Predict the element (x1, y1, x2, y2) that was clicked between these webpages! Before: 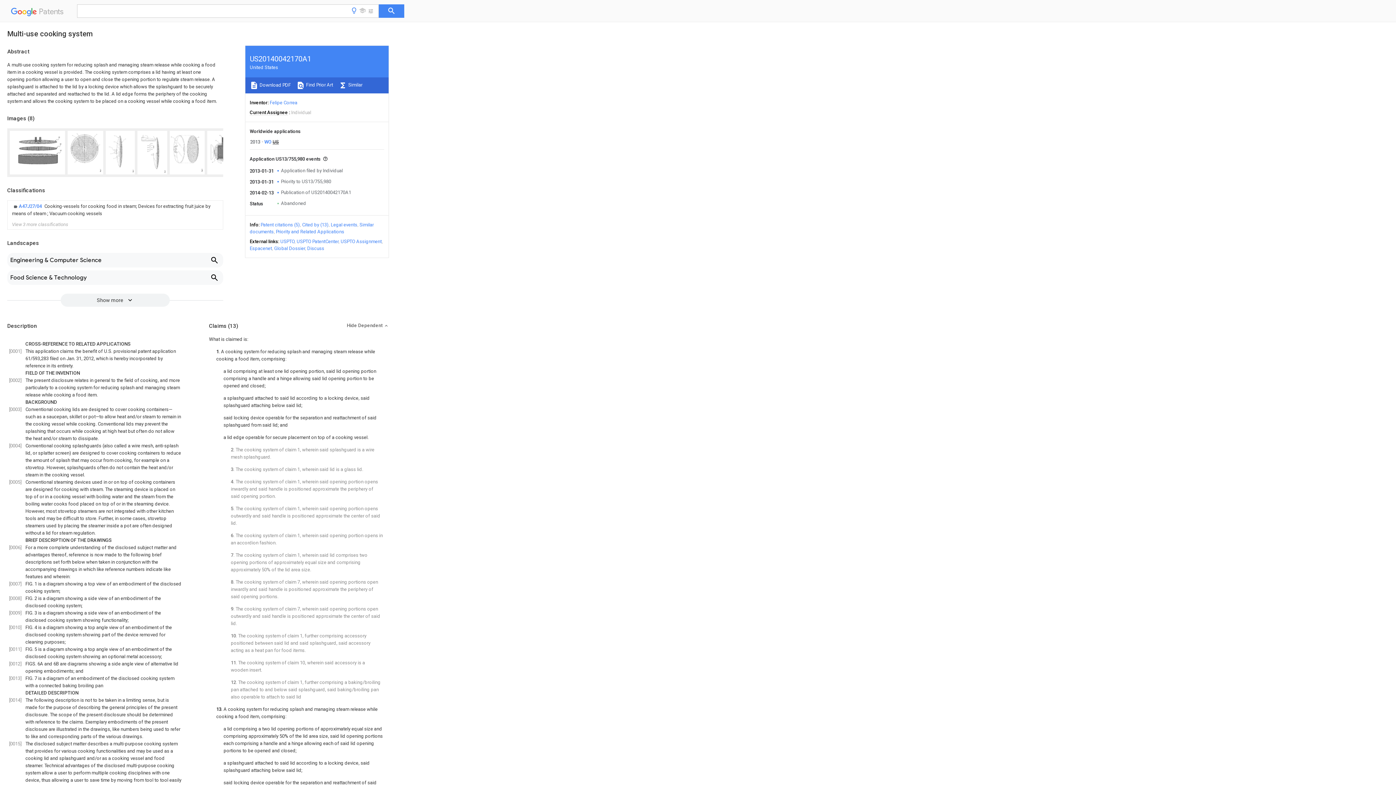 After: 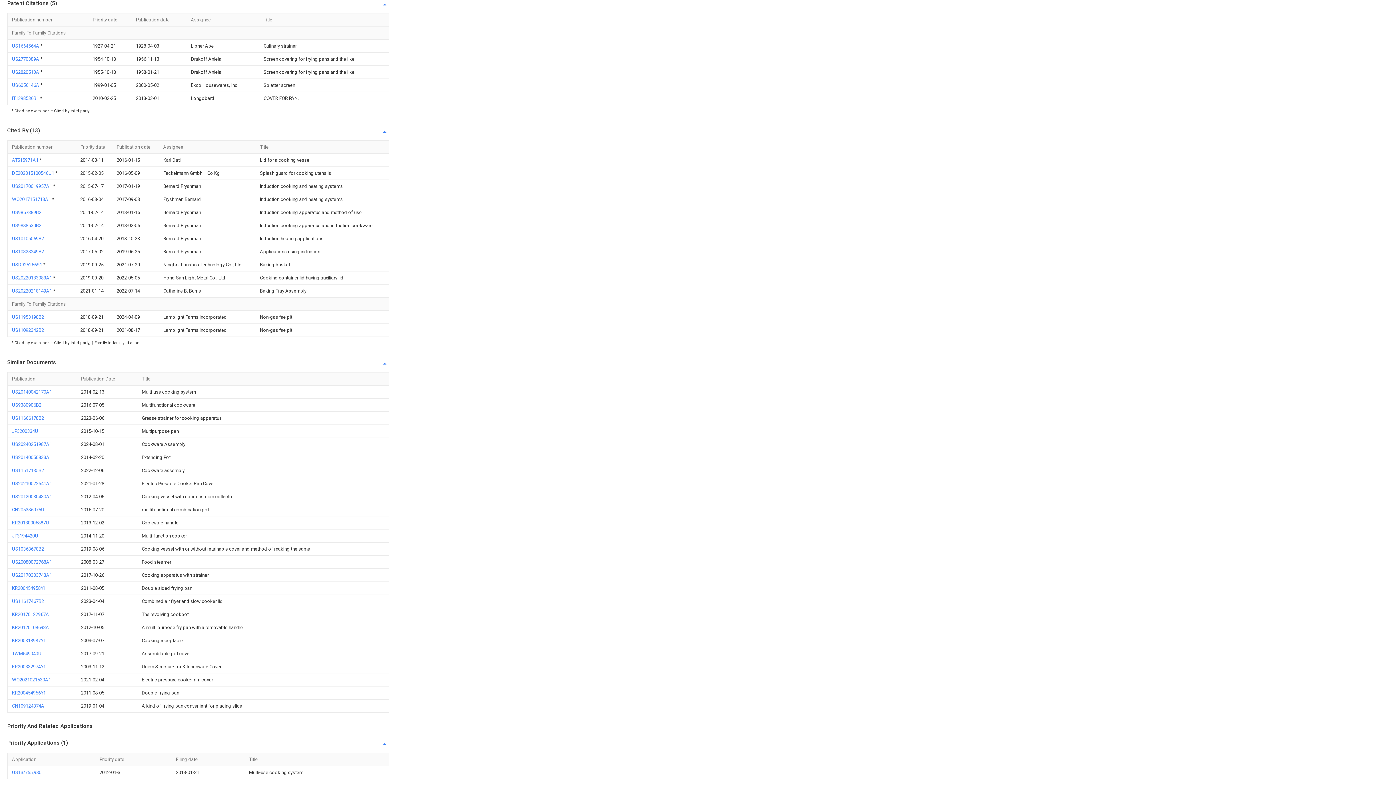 Action: label: Patent citations (5) bbox: (260, 222, 300, 227)